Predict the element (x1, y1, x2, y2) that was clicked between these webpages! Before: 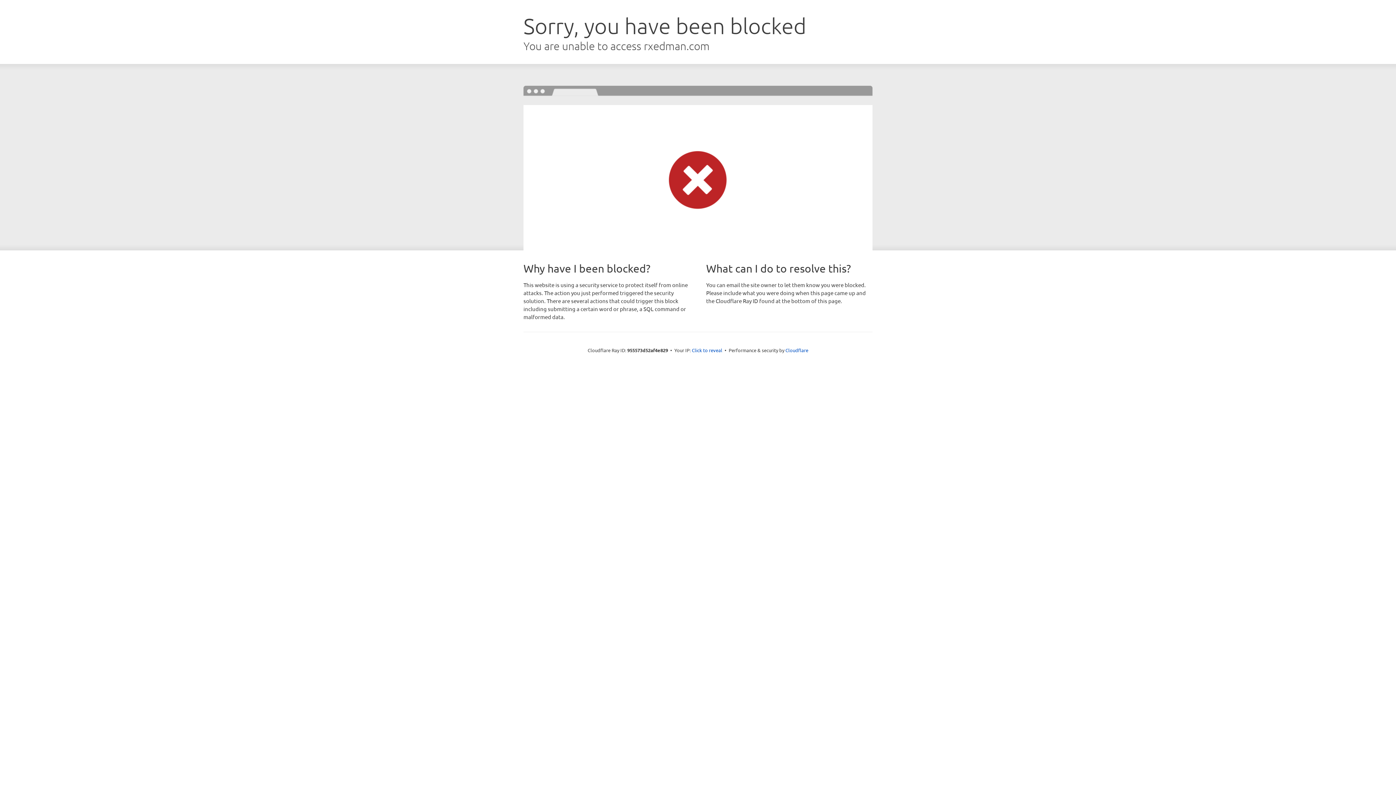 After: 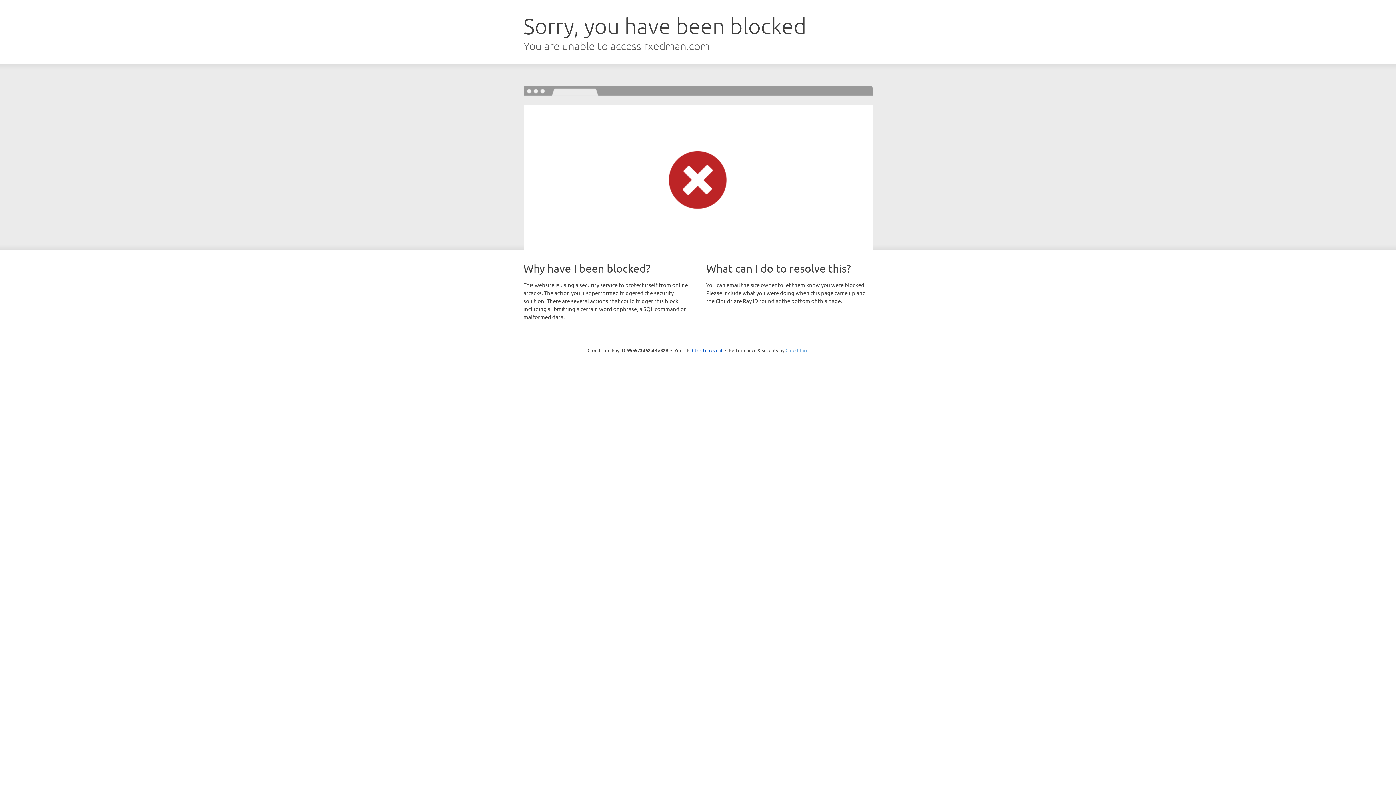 Action: label: Cloudflare bbox: (785, 347, 808, 353)